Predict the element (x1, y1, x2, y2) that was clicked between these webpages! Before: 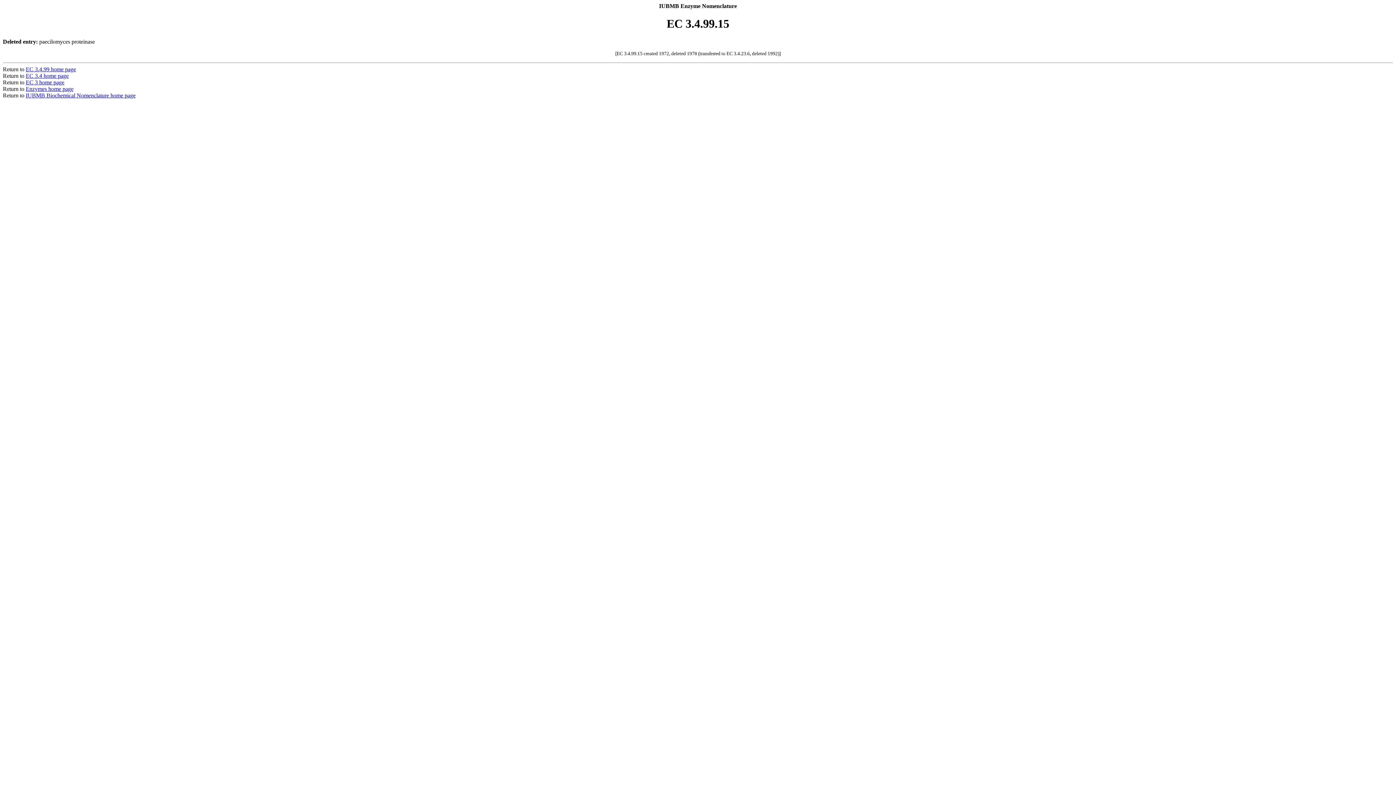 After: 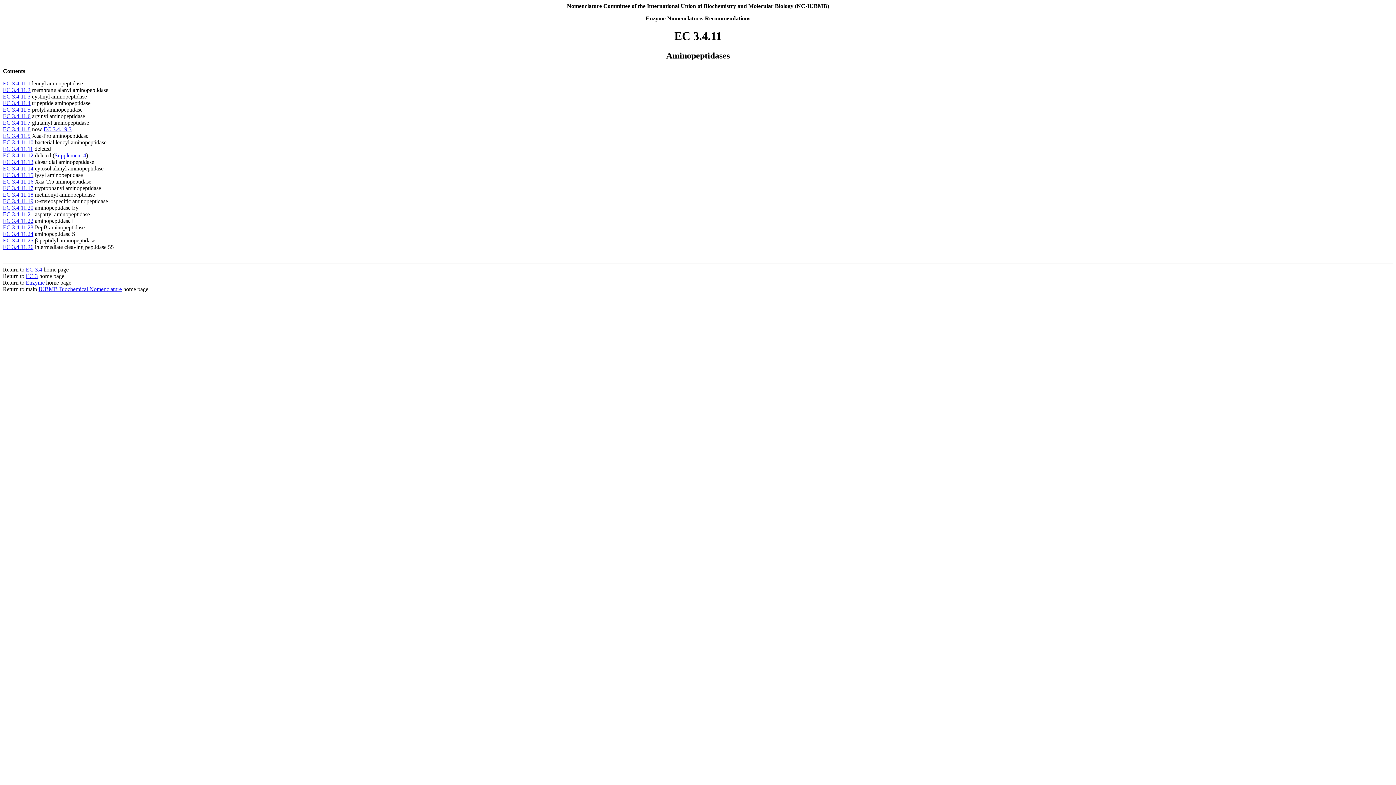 Action: bbox: (25, 72, 68, 78) label: EC 3.4 home page